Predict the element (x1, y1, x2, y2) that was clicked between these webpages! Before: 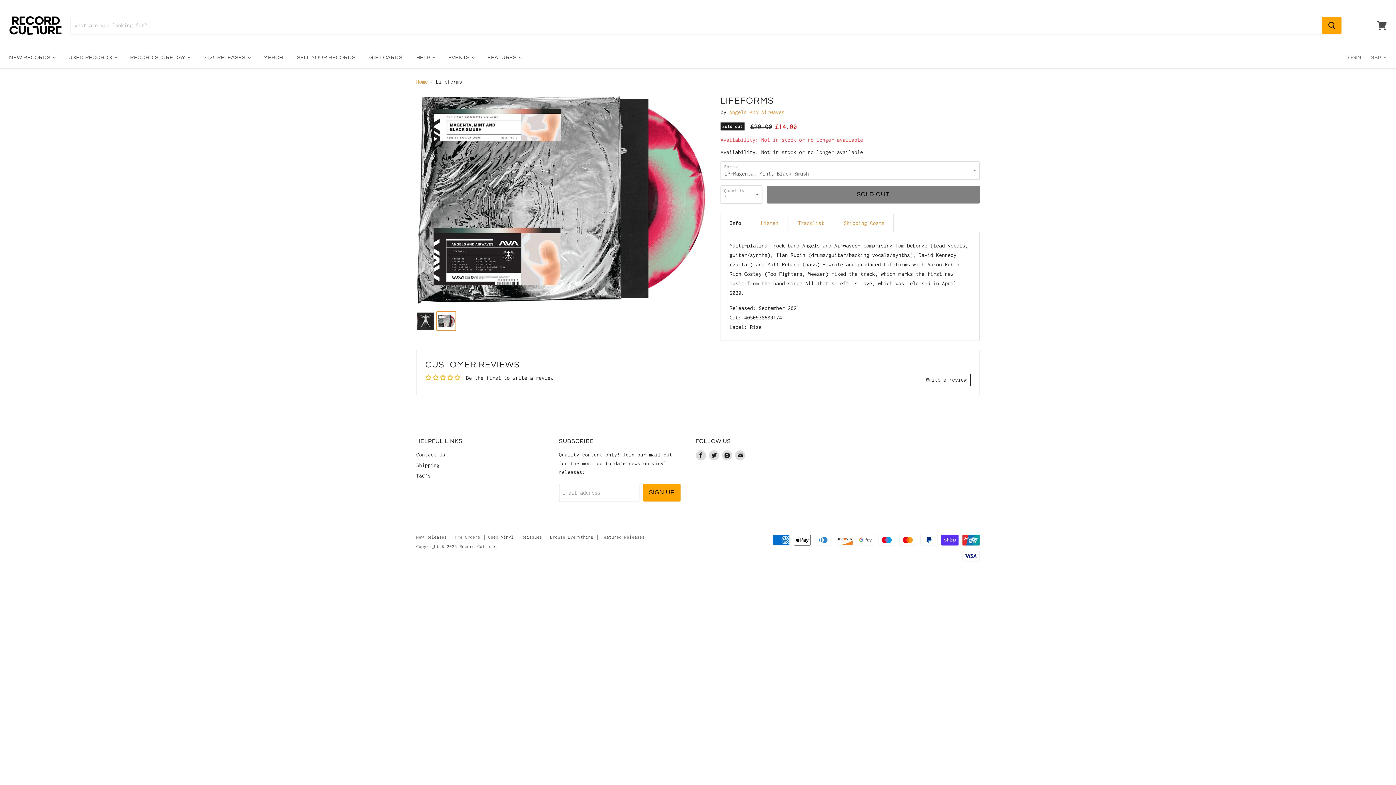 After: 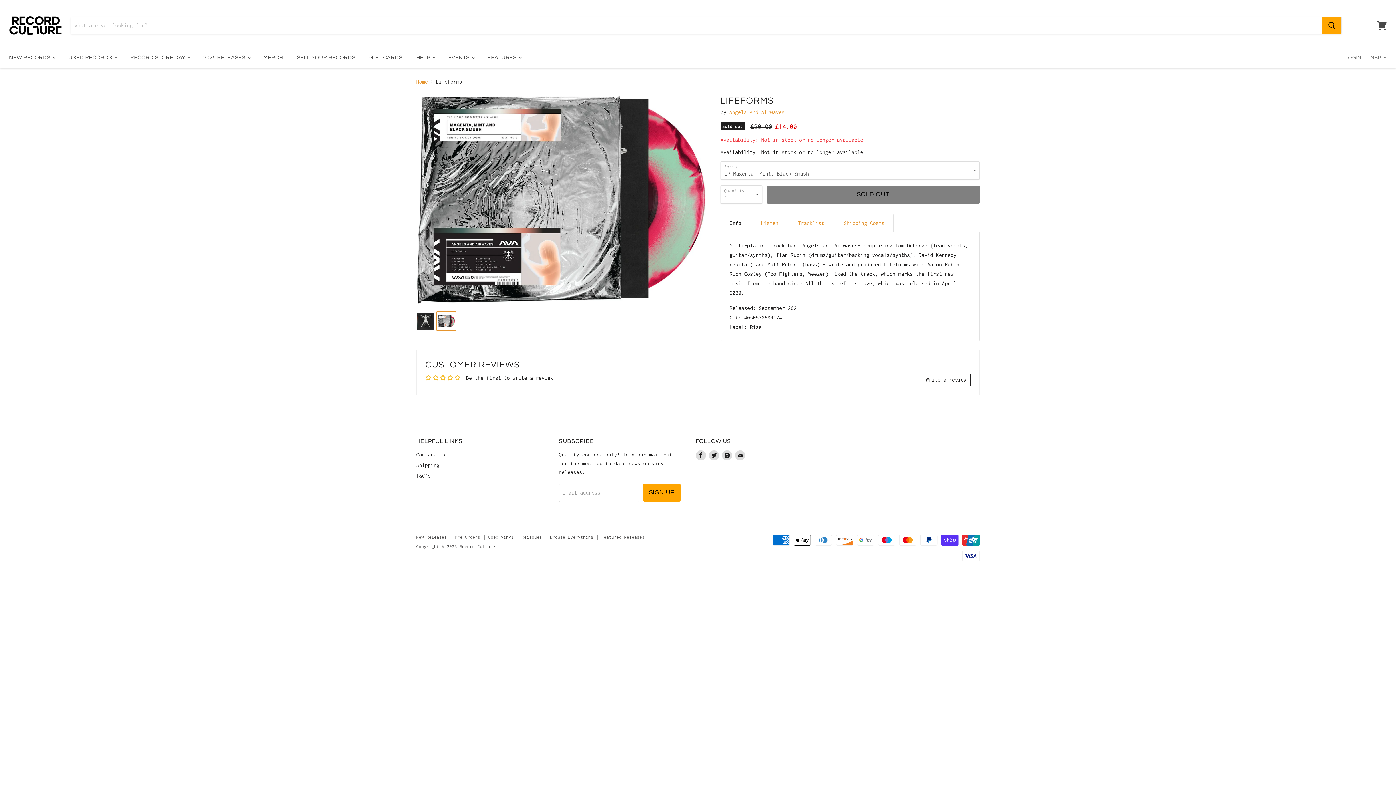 Action: bbox: (447, 374, 454, 380)